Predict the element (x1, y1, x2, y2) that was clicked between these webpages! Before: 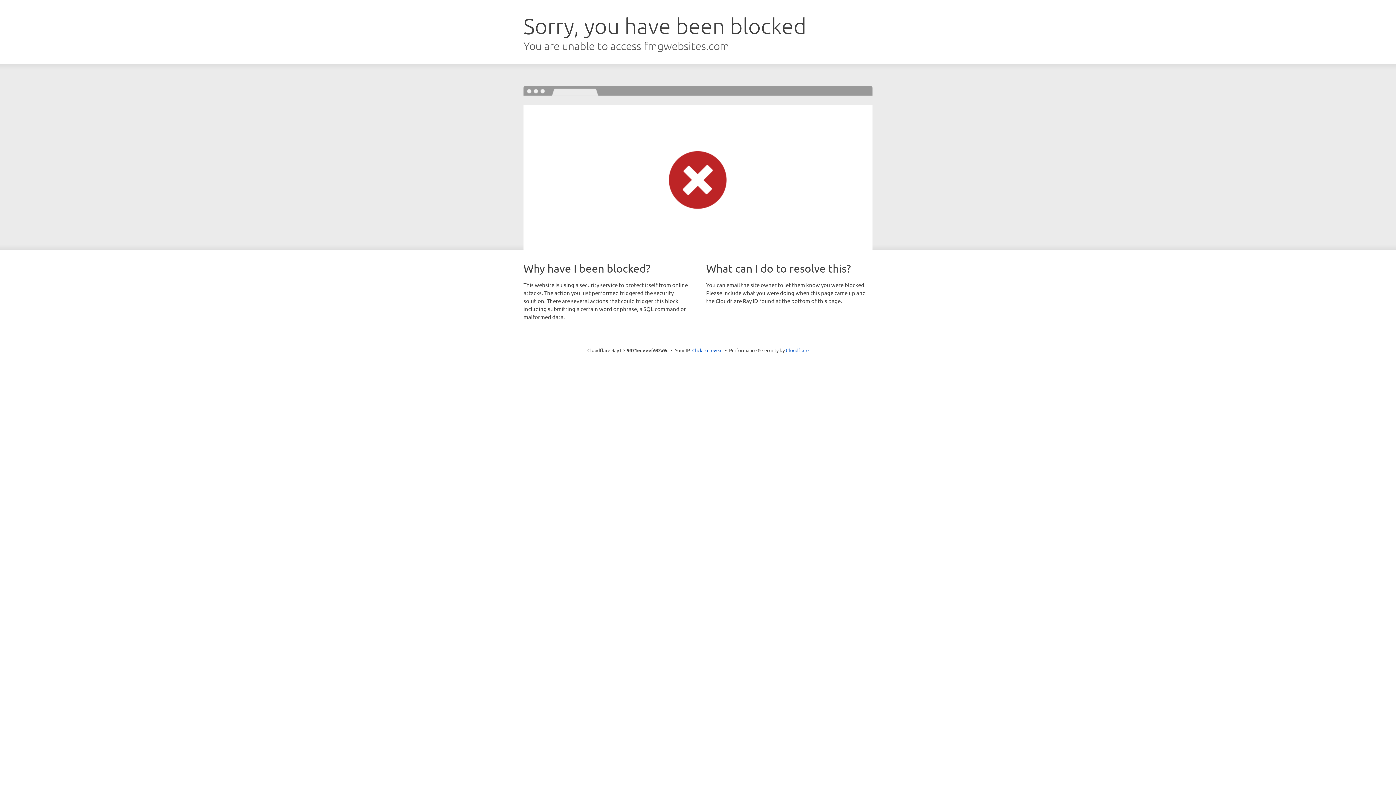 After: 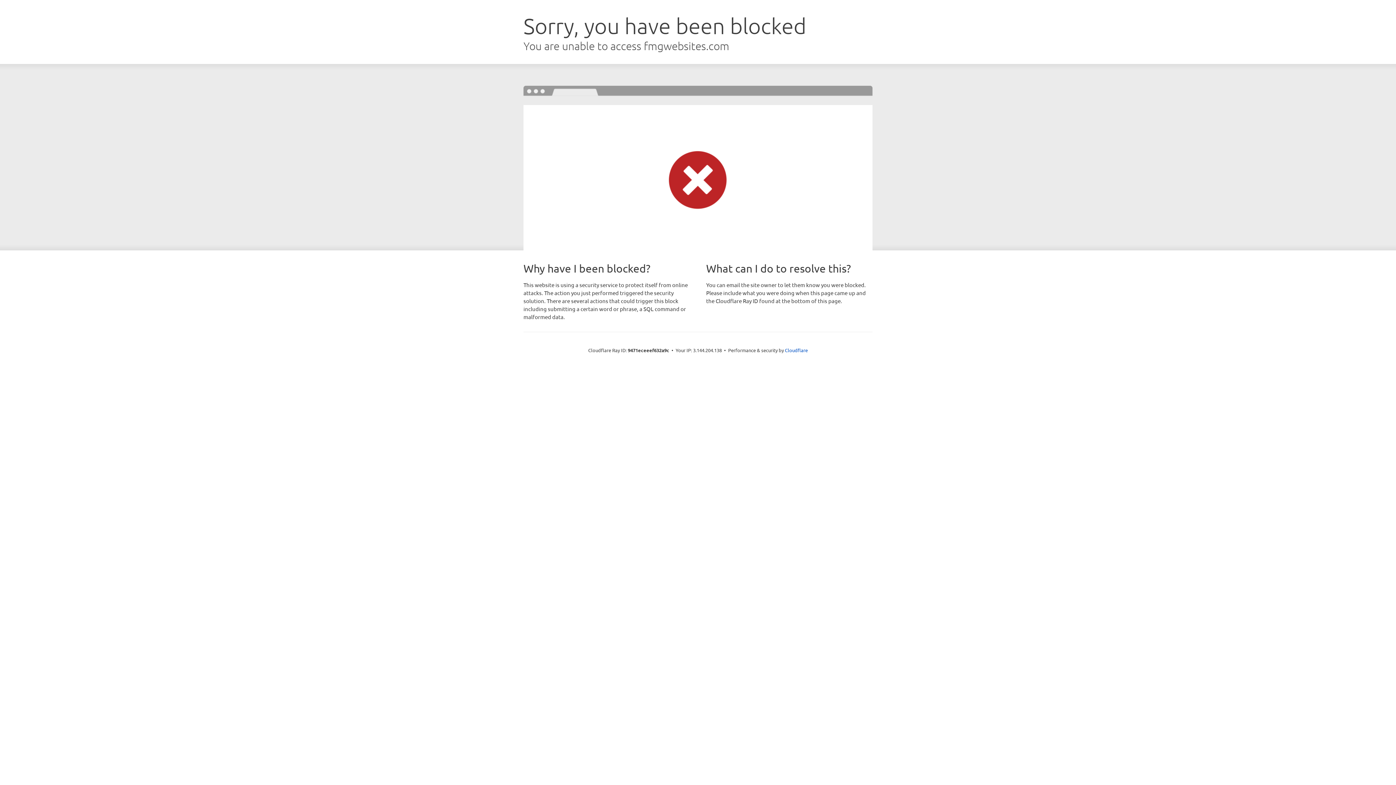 Action: bbox: (692, 346, 722, 353) label: Click to reveal